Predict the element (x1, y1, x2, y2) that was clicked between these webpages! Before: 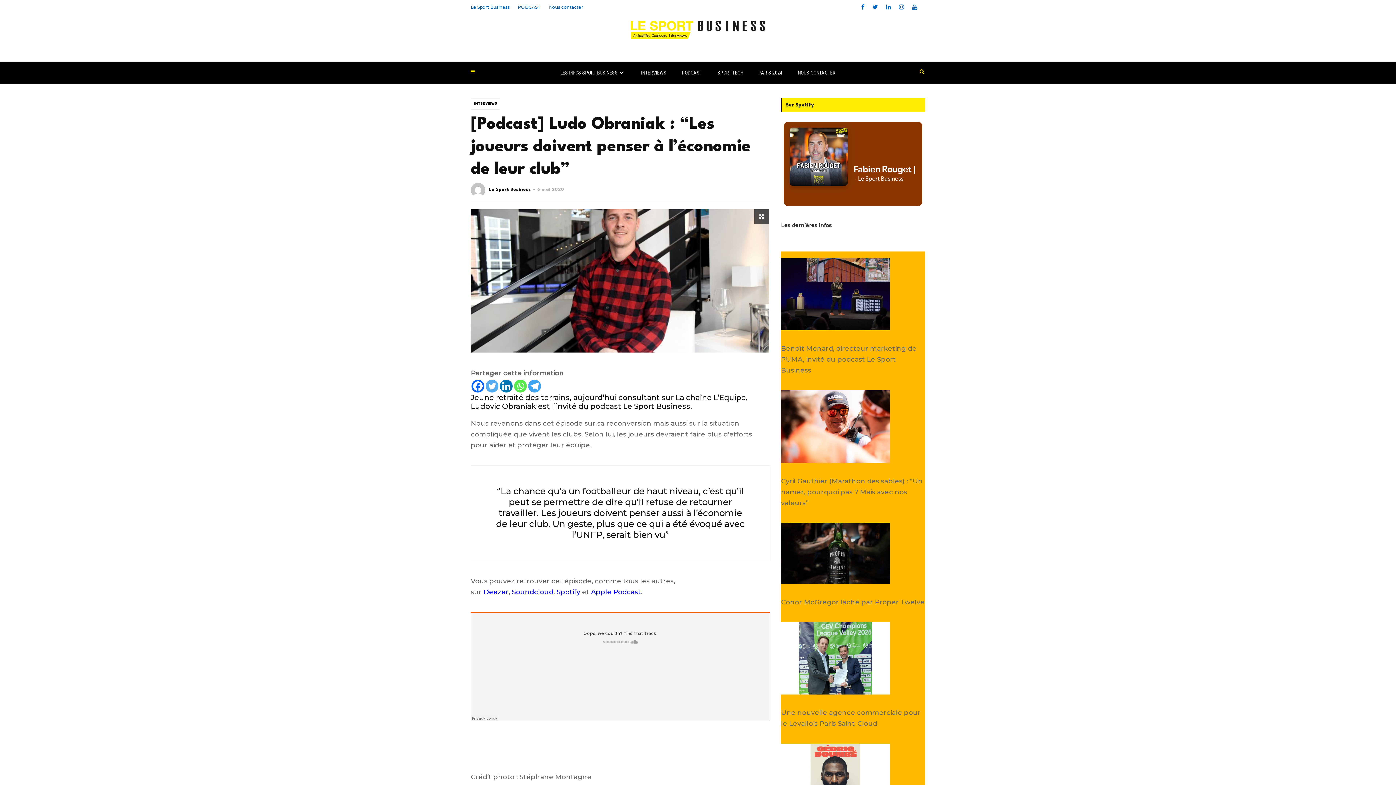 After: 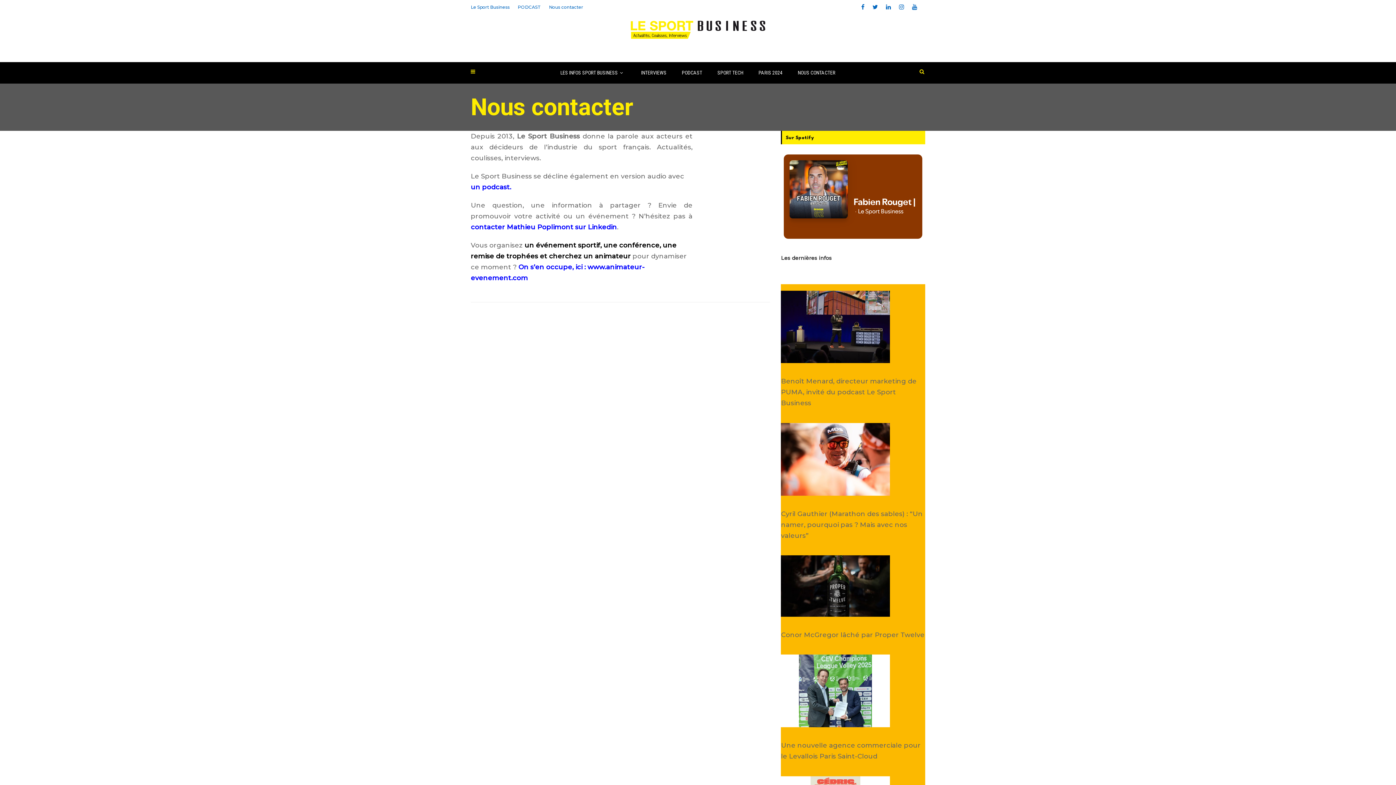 Action: bbox: (790, 62, 843, 83) label: NOUS CONTACTER